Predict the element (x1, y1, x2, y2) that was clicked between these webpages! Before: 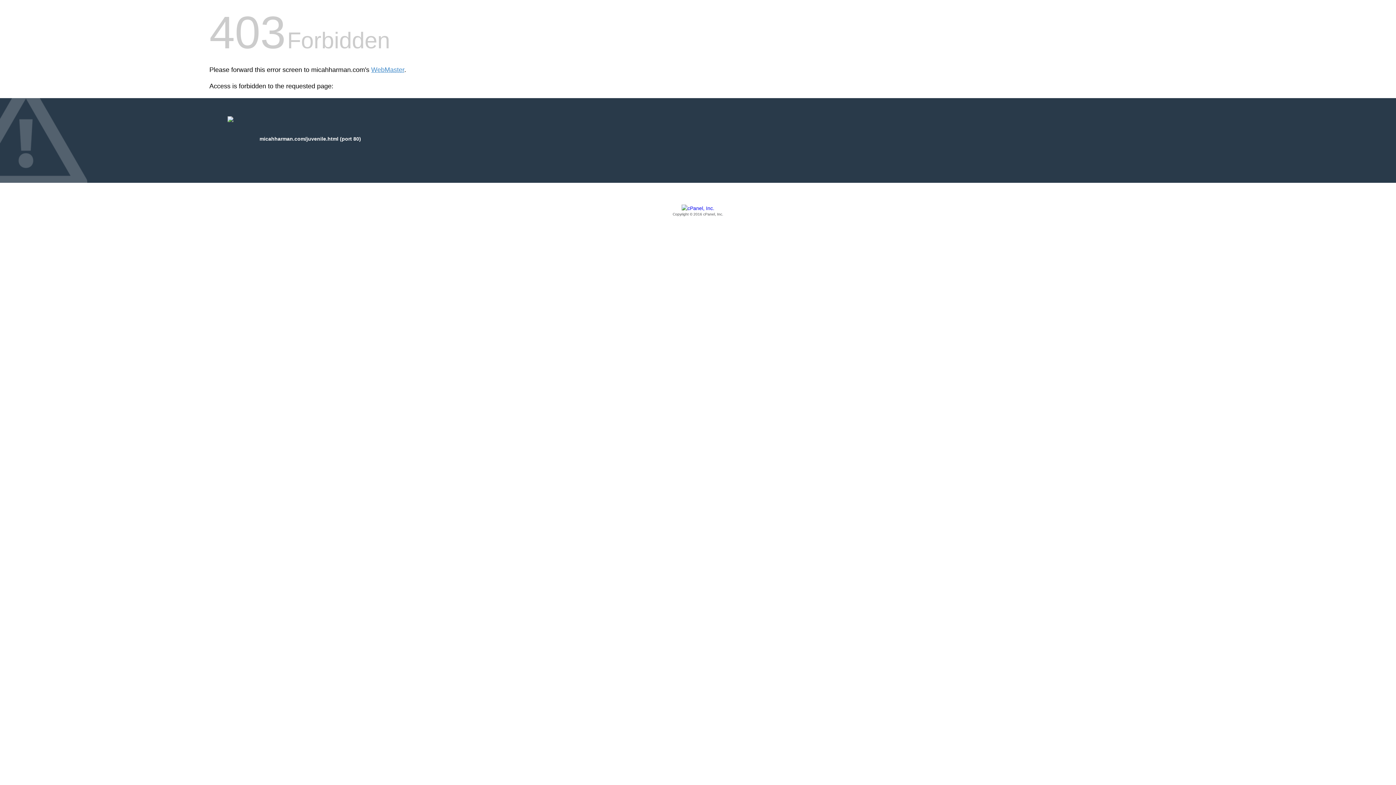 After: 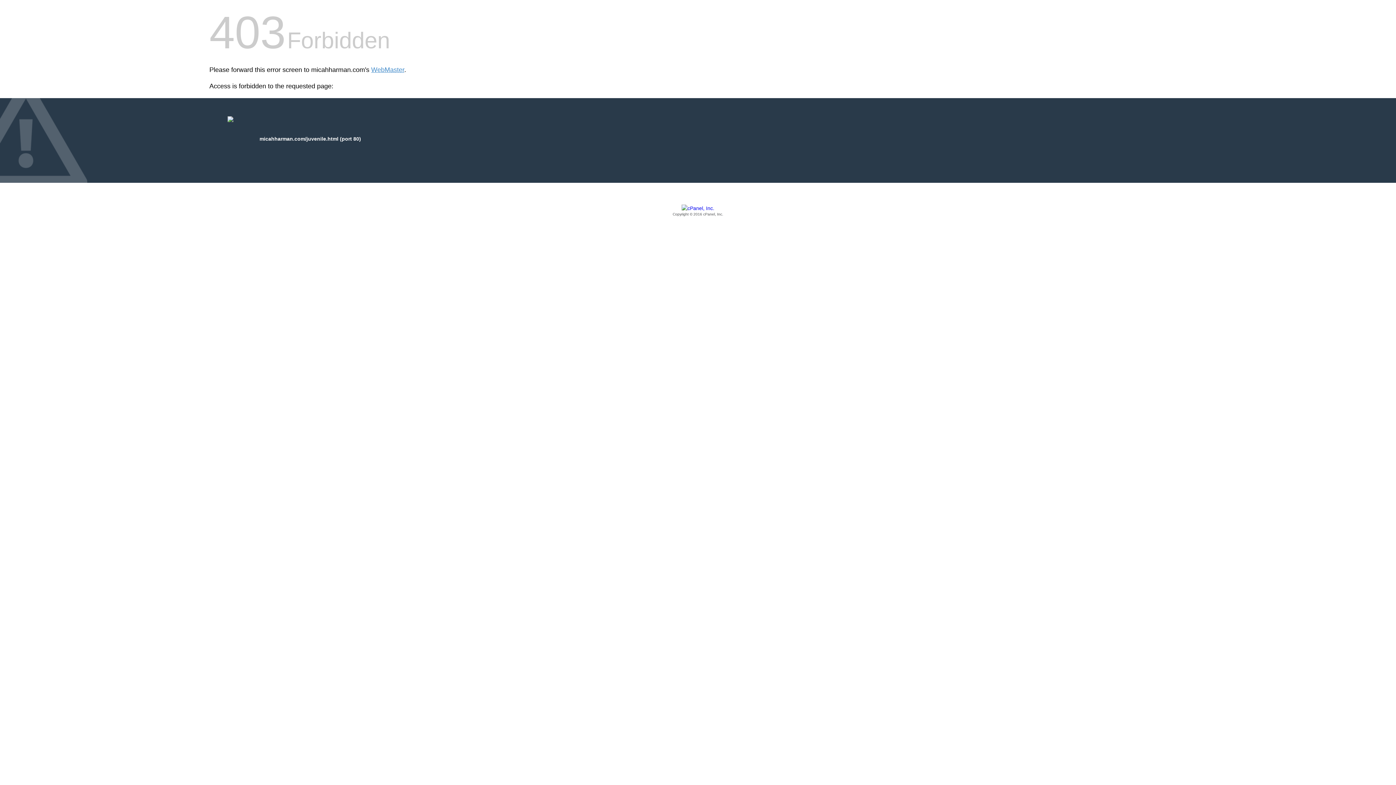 Action: bbox: (209, 205, 1186, 217) label: Copyright © 2016 cPanel, Inc.